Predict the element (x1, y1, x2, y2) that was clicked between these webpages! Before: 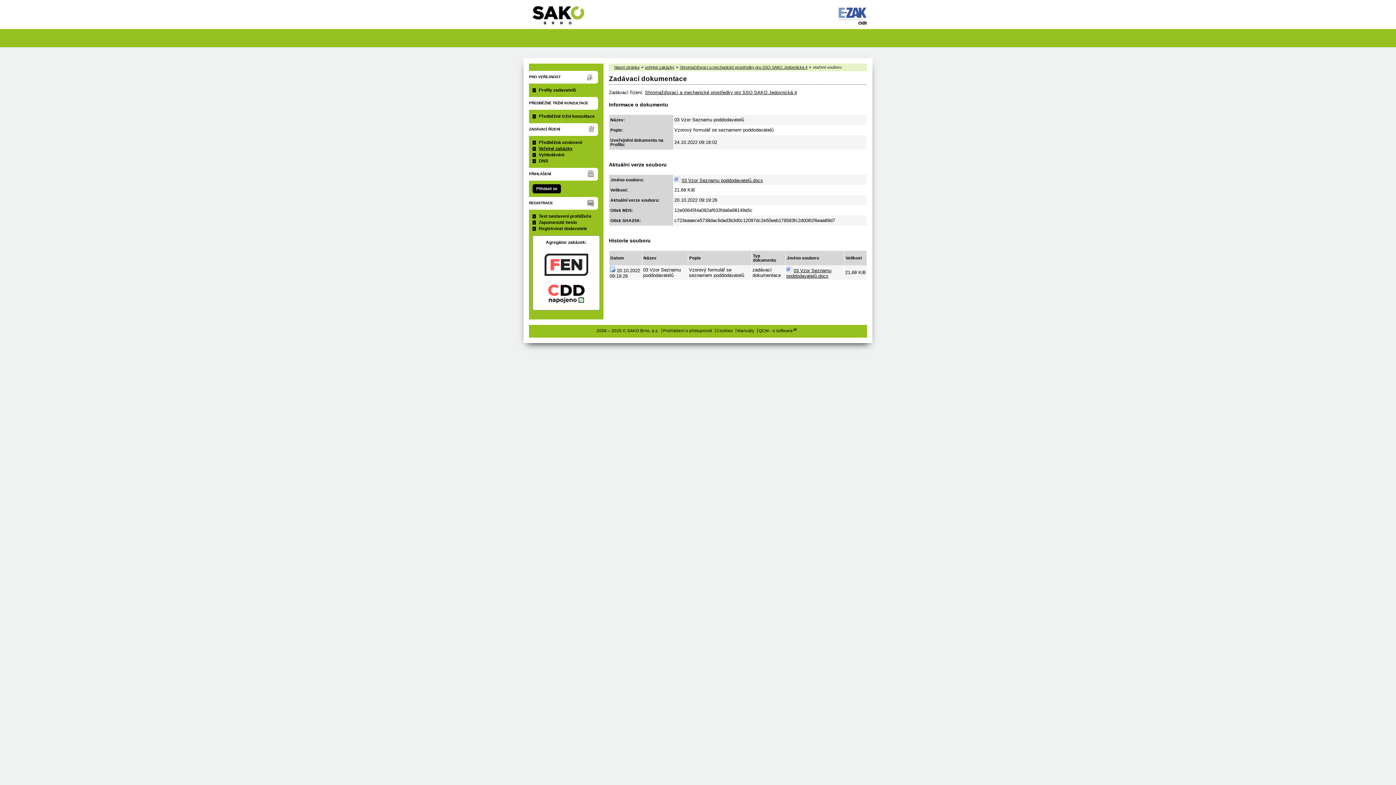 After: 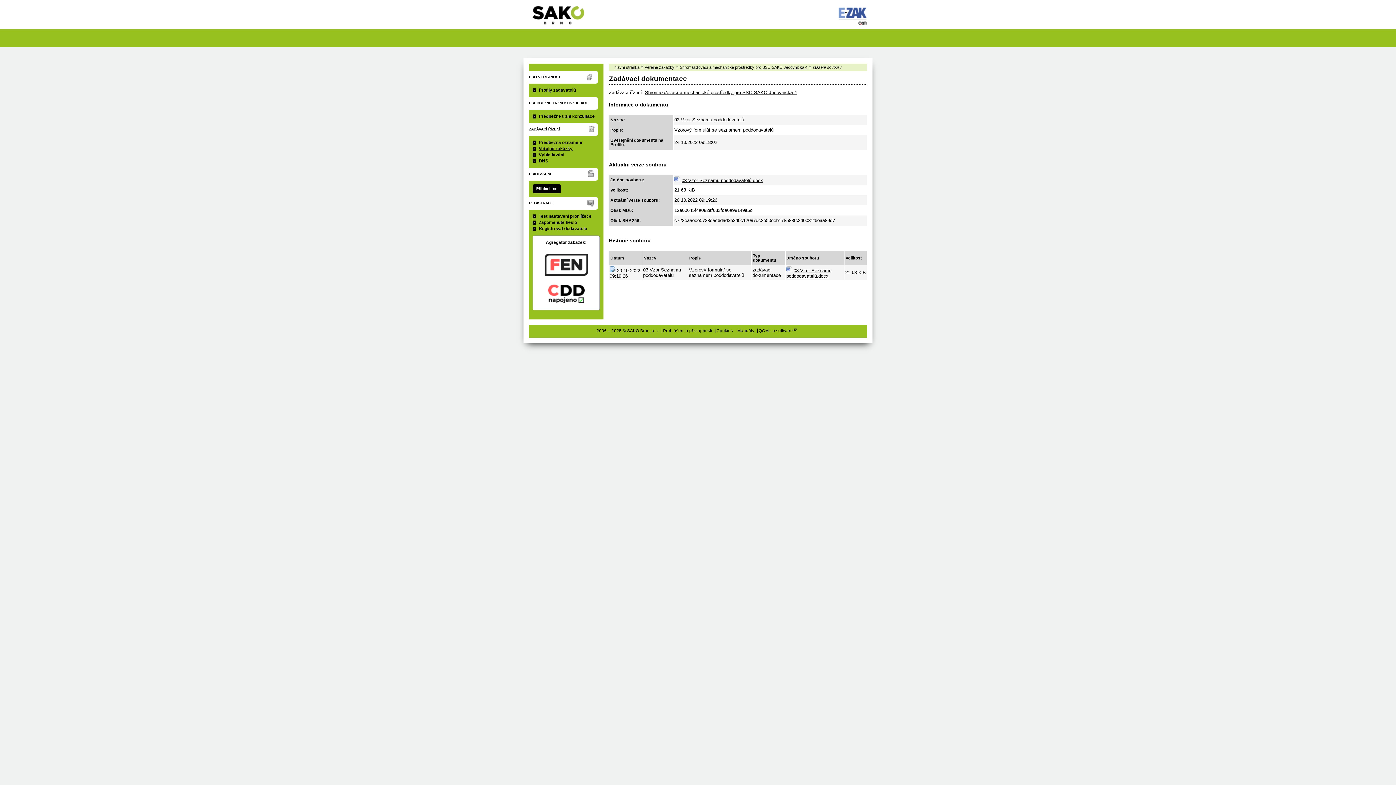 Action: bbox: (536, 252, 596, 277) label: FEN